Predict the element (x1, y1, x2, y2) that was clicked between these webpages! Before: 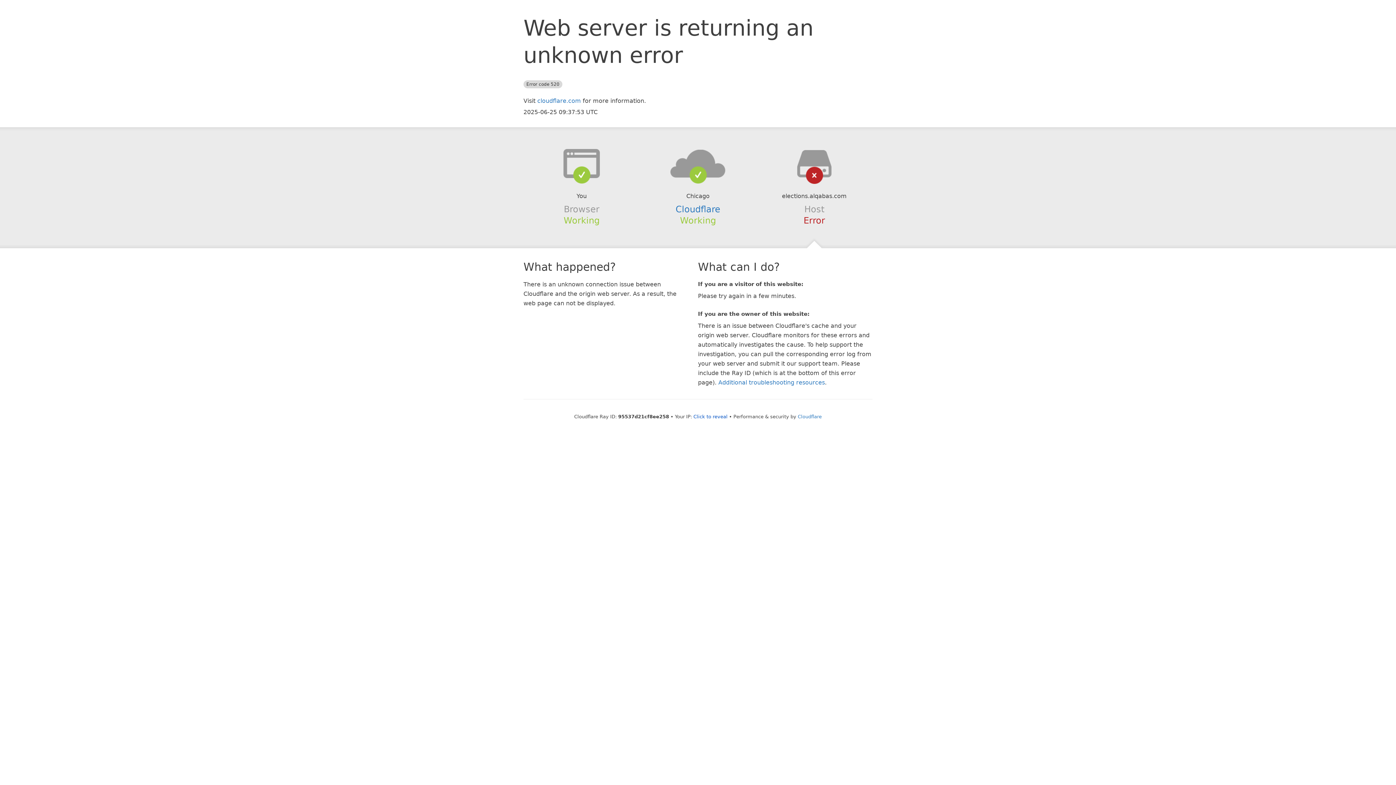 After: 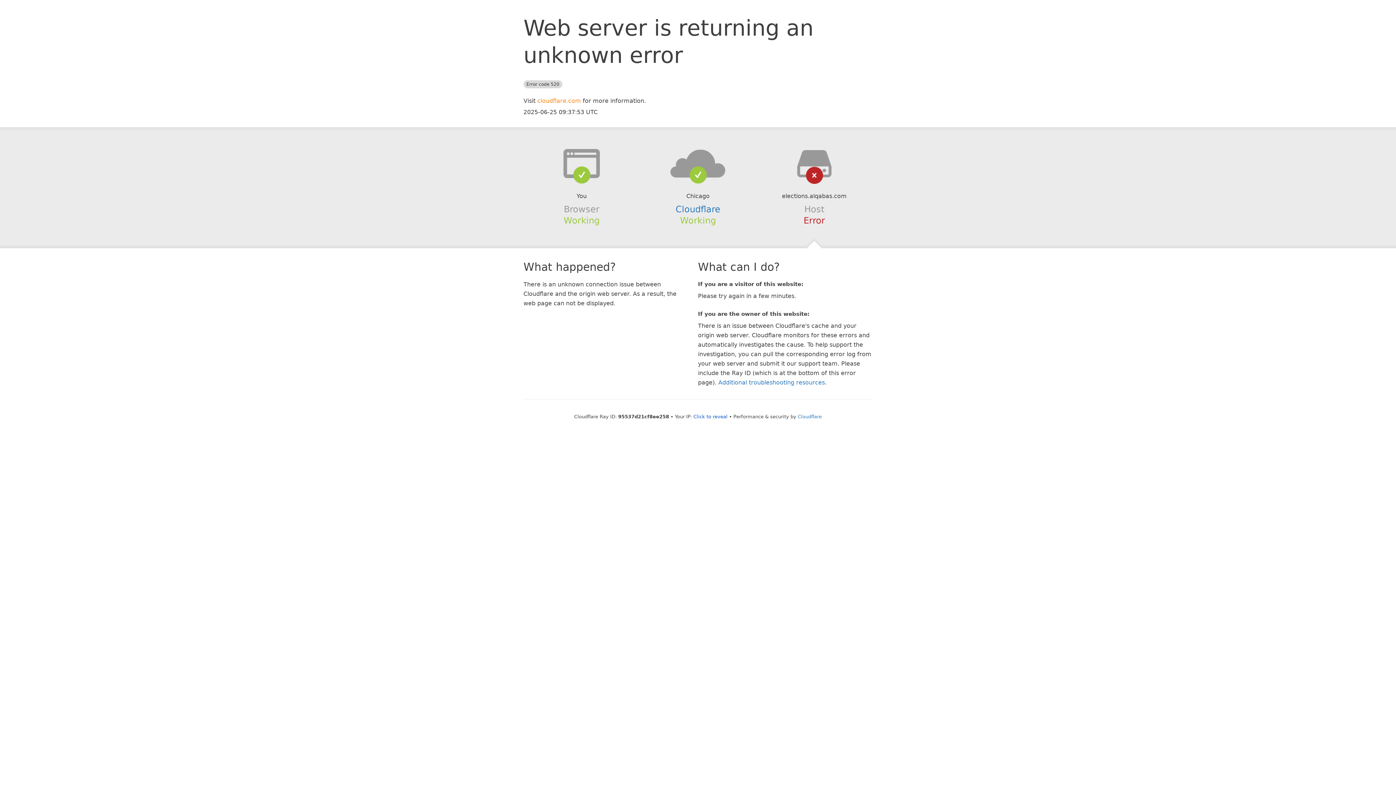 Action: bbox: (537, 97, 581, 104) label: cloudflare.com